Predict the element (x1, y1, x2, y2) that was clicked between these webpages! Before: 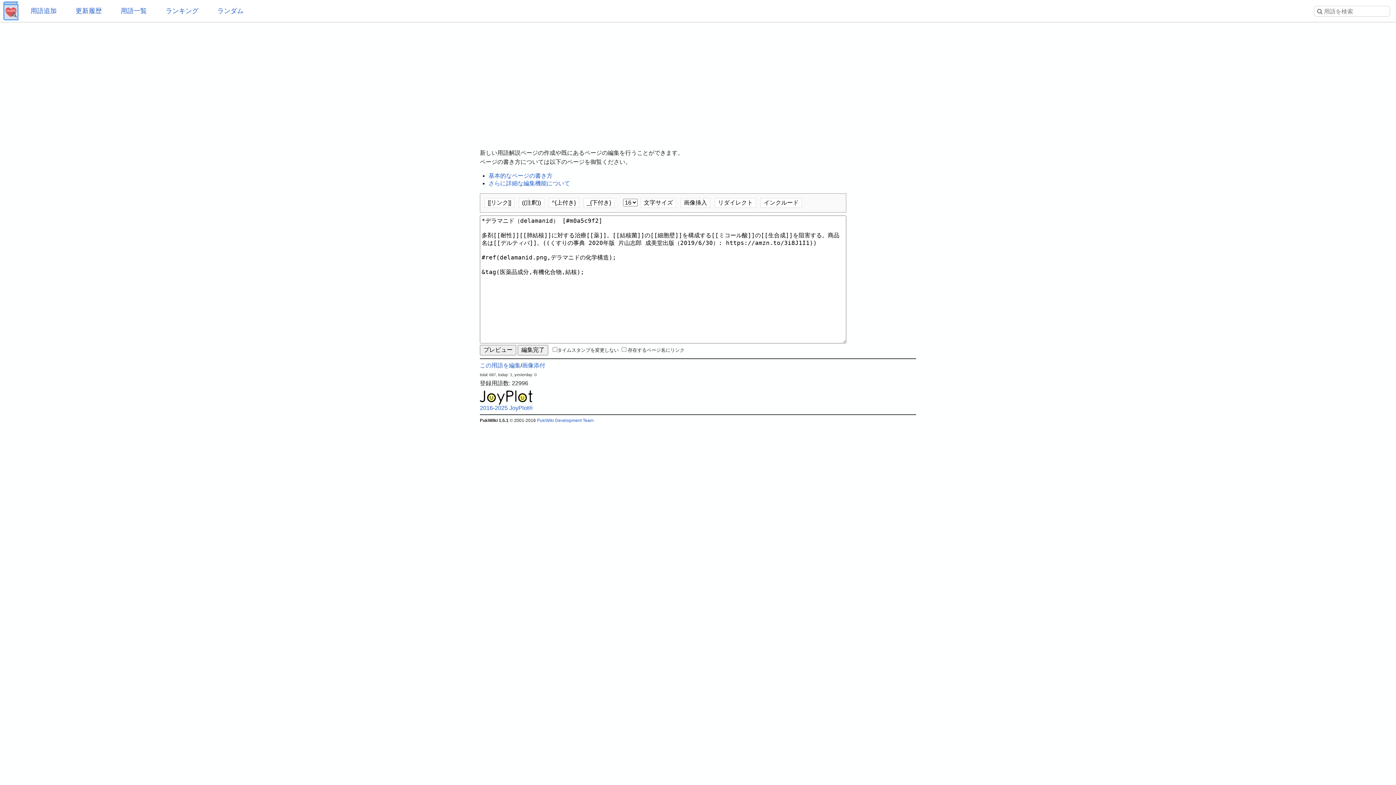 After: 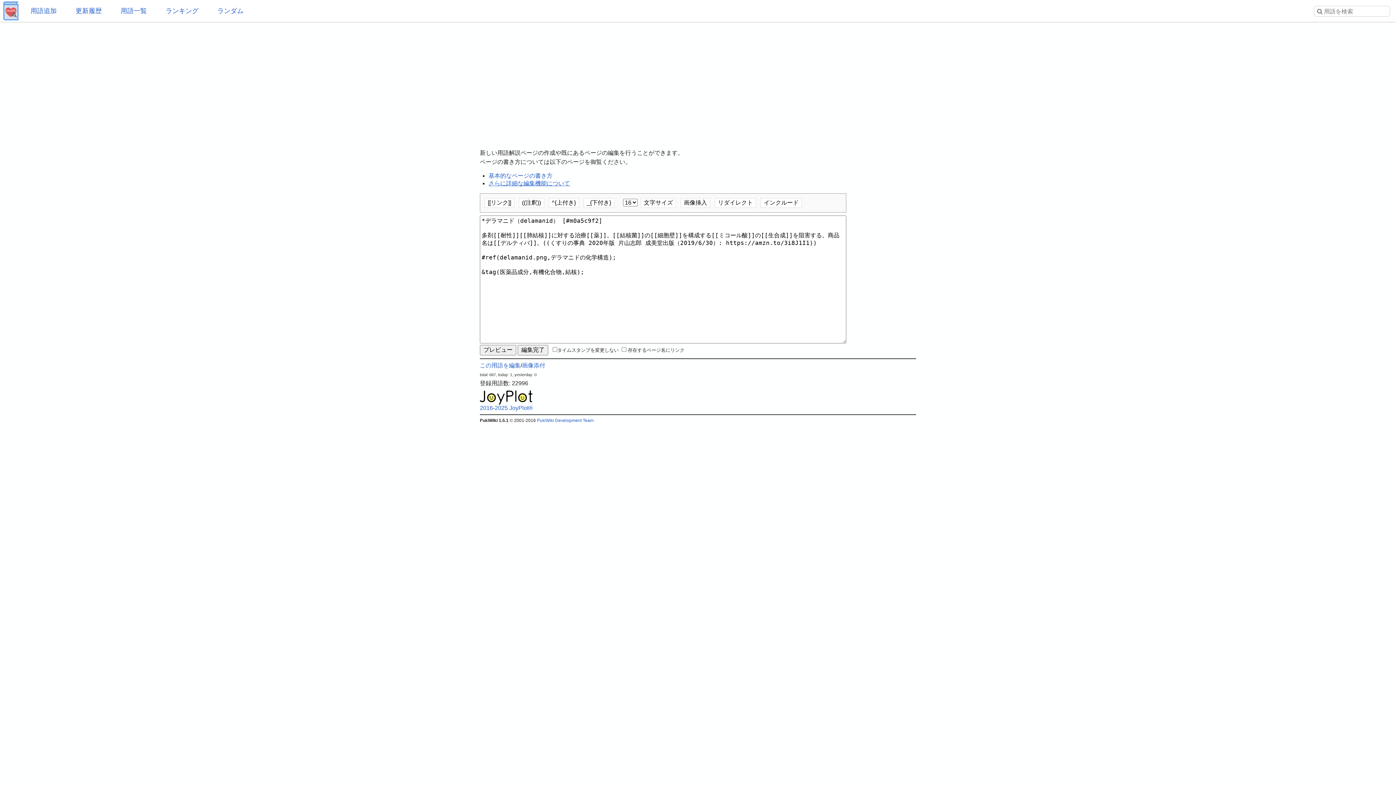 Action: label: さらに詳細な編集機能について bbox: (488, 180, 570, 186)